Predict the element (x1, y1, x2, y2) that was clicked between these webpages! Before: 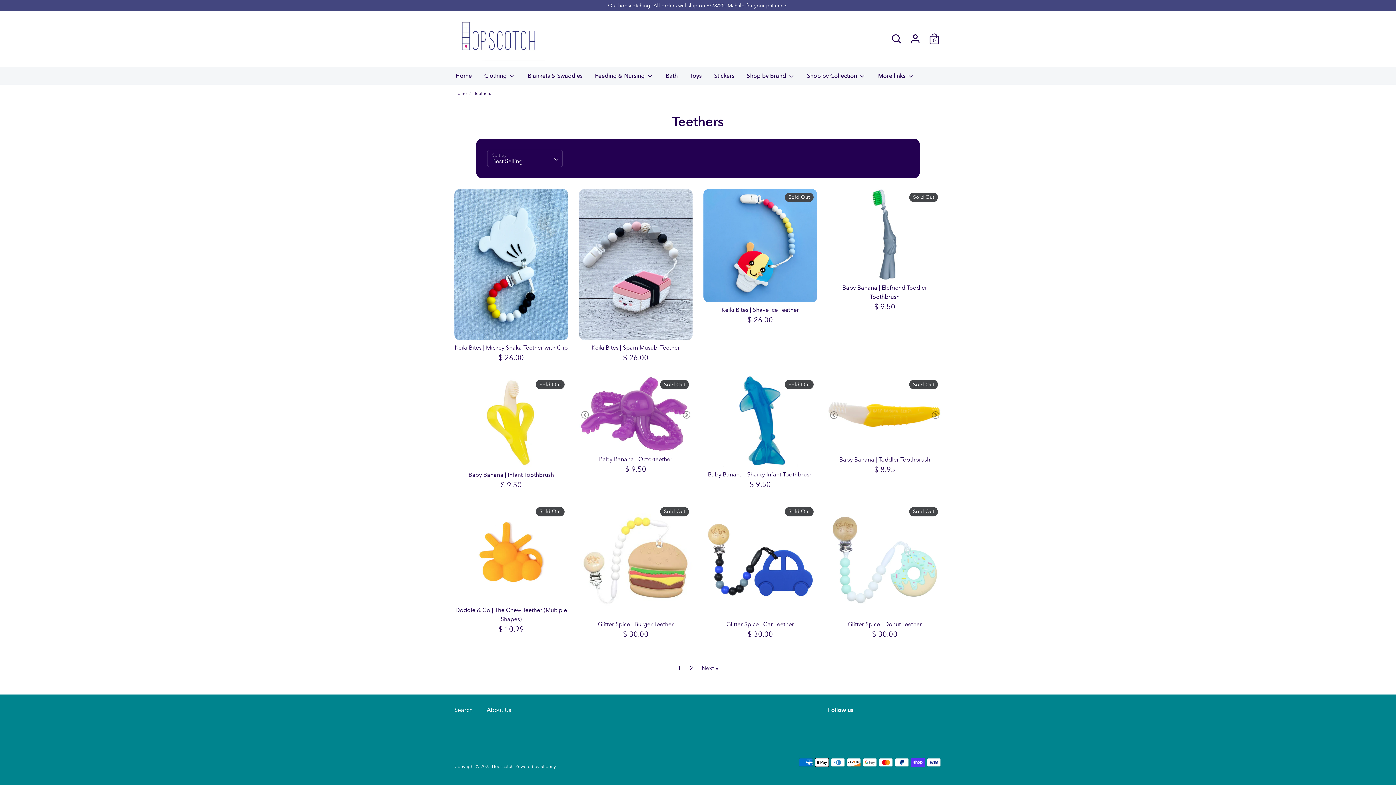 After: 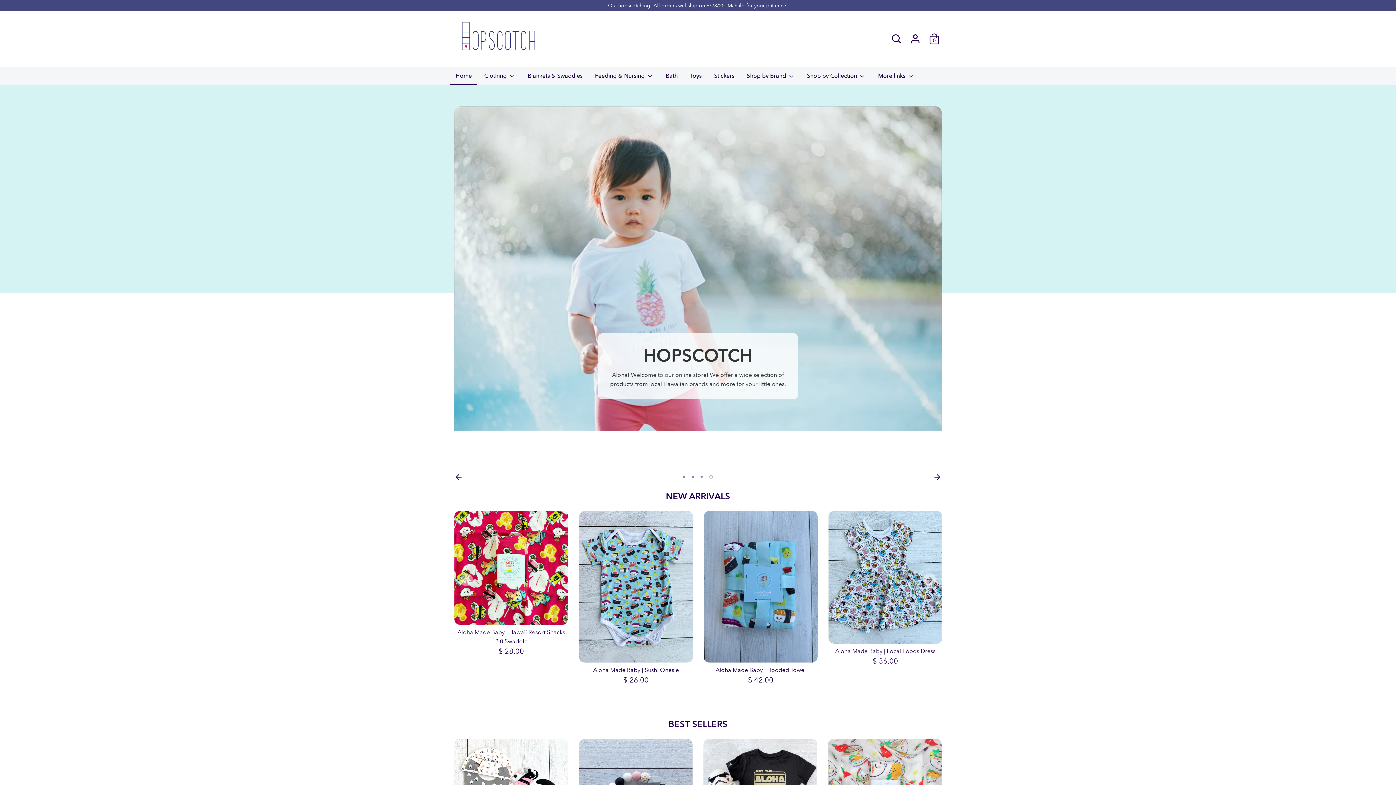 Action: bbox: (454, 16, 545, 61)